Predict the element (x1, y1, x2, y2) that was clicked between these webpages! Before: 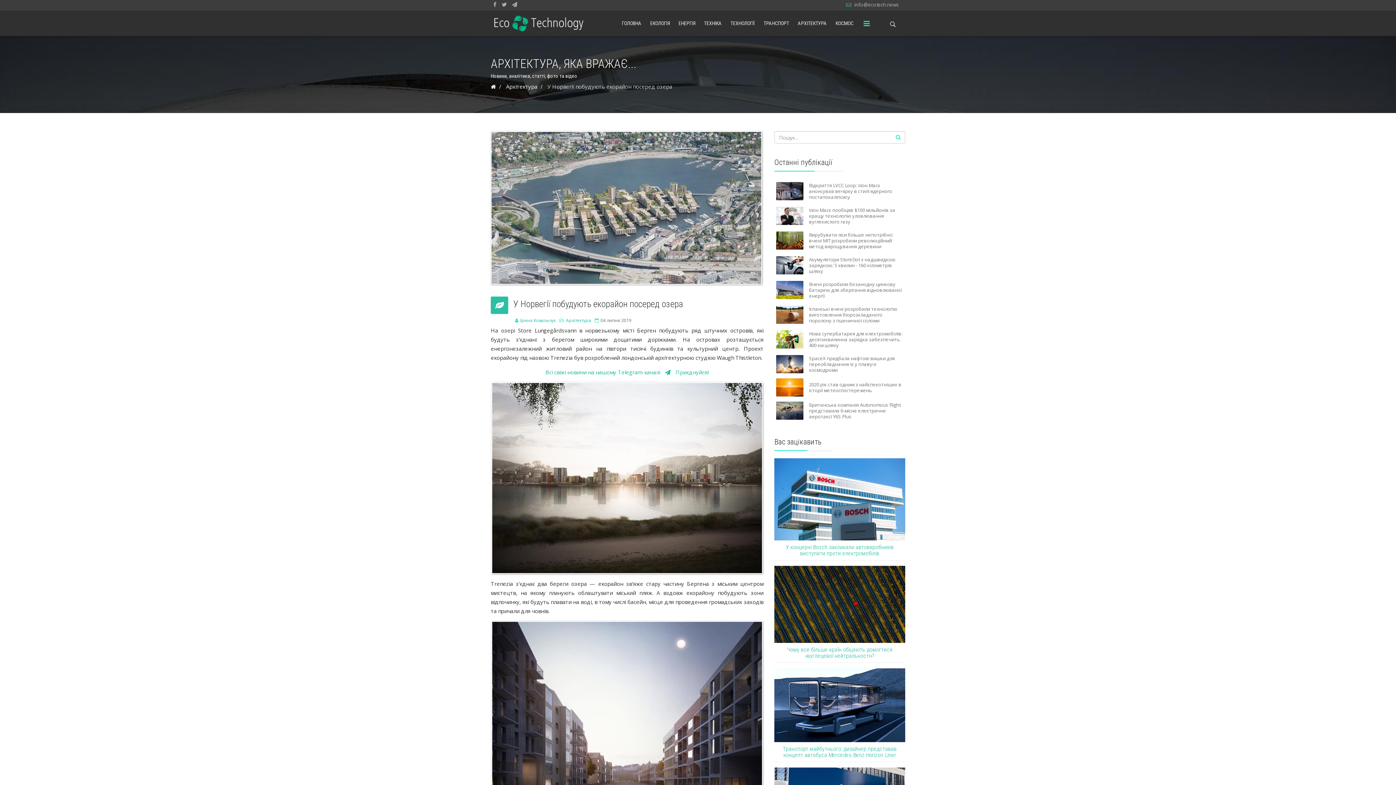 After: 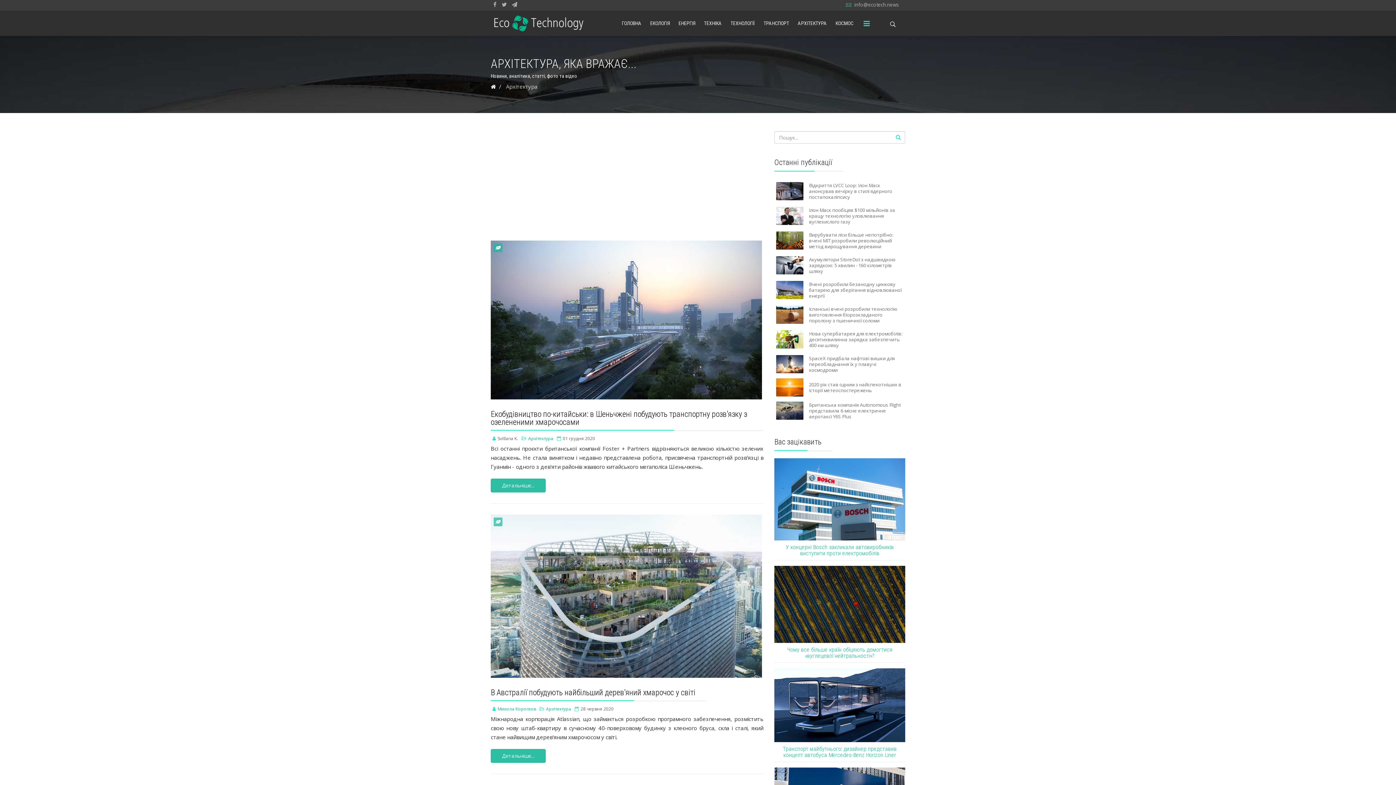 Action: bbox: (566, 317, 591, 323) label: Архітектура